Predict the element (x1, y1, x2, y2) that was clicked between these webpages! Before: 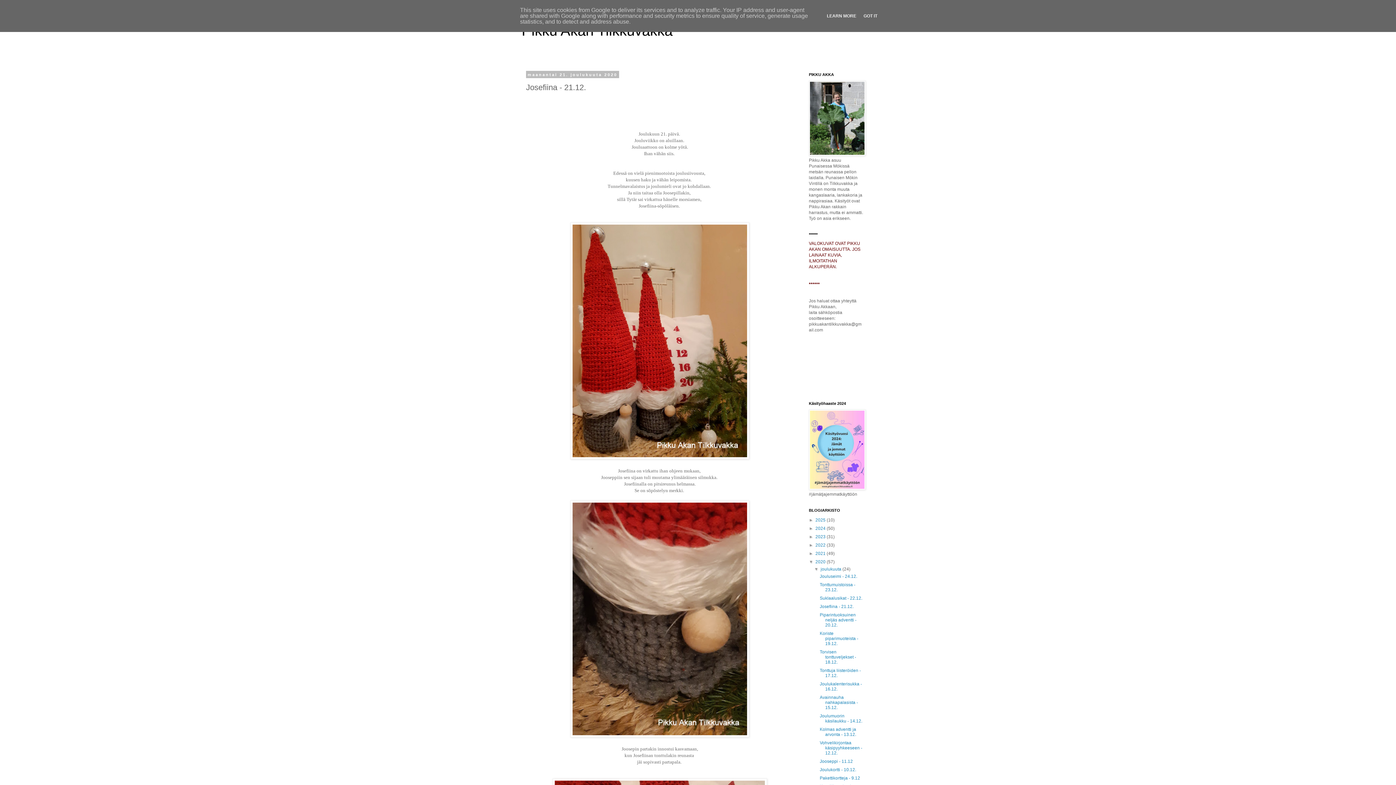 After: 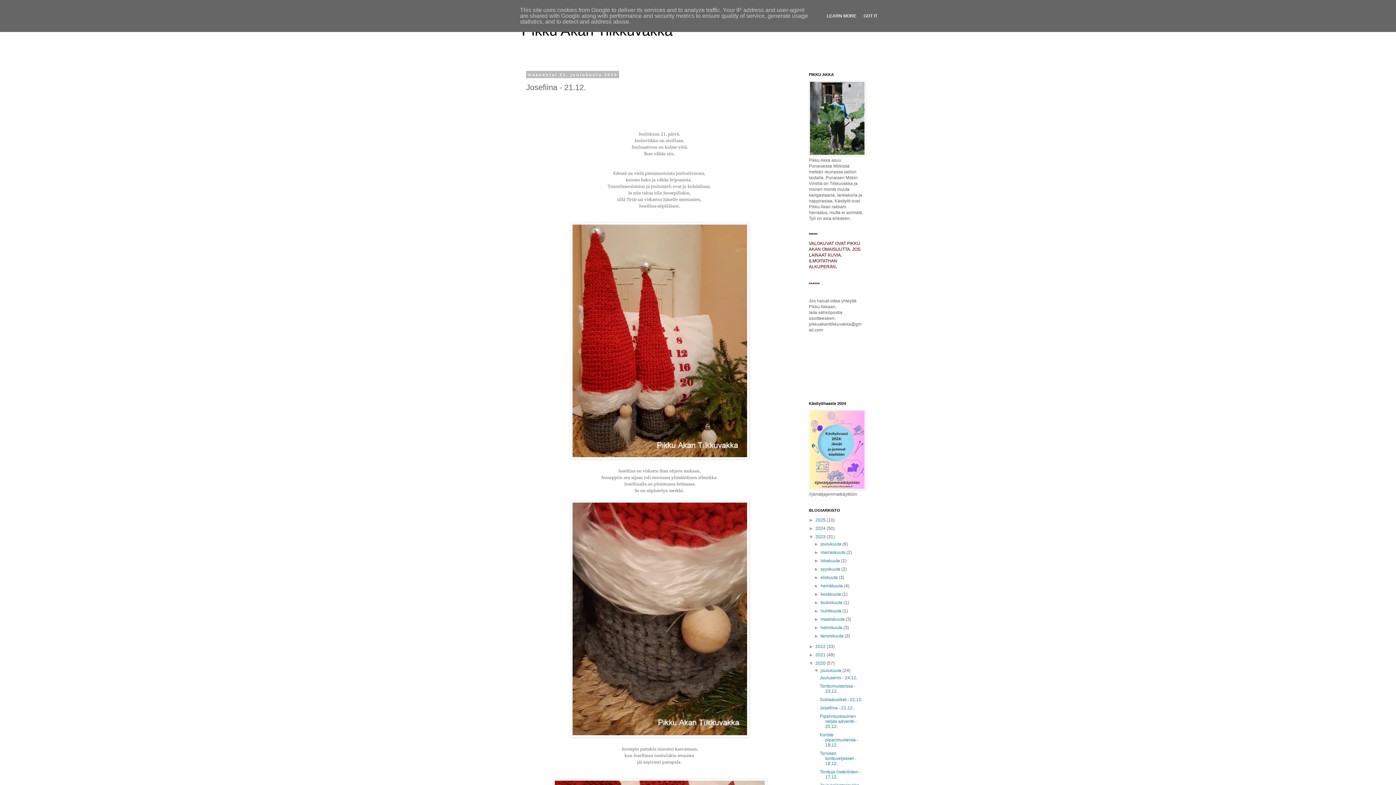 Action: label: ►   bbox: (809, 534, 815, 539)